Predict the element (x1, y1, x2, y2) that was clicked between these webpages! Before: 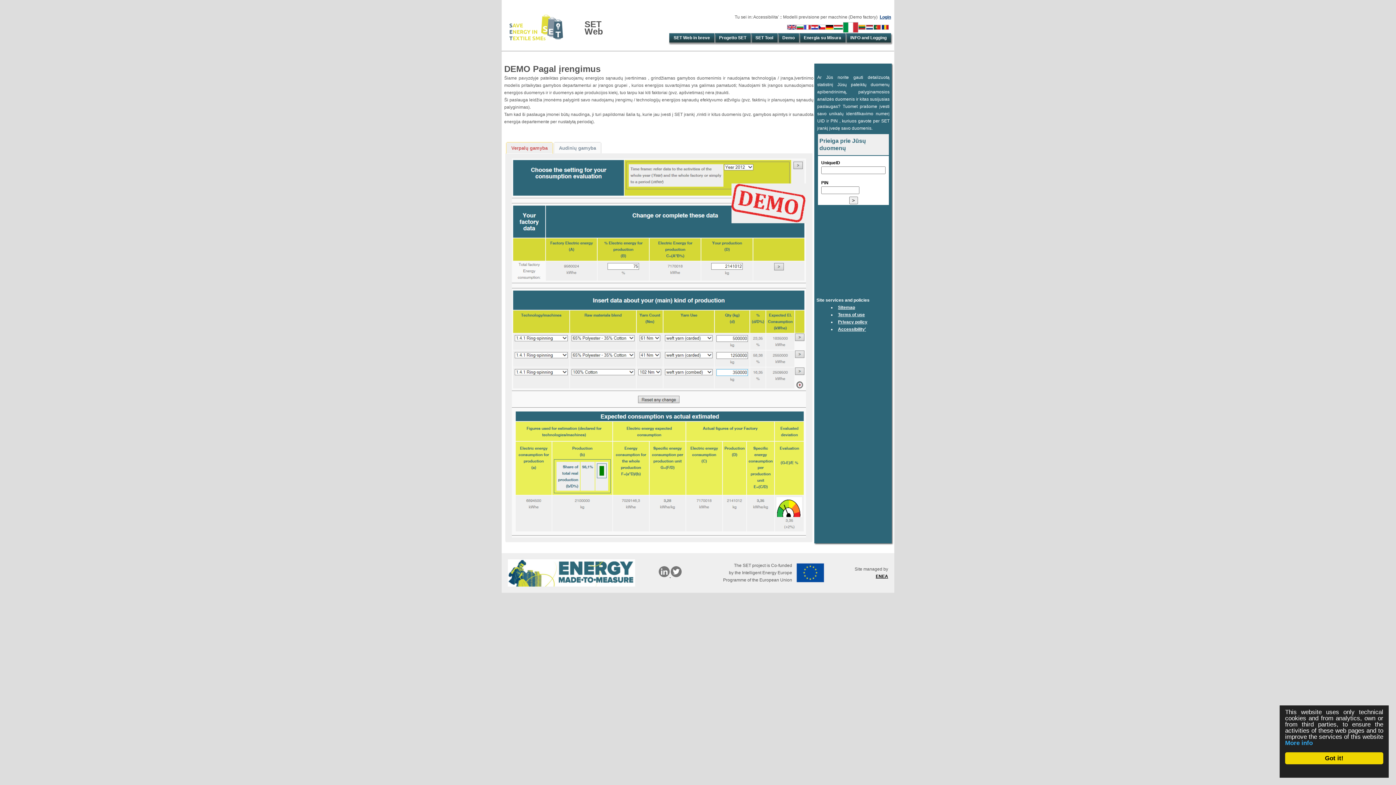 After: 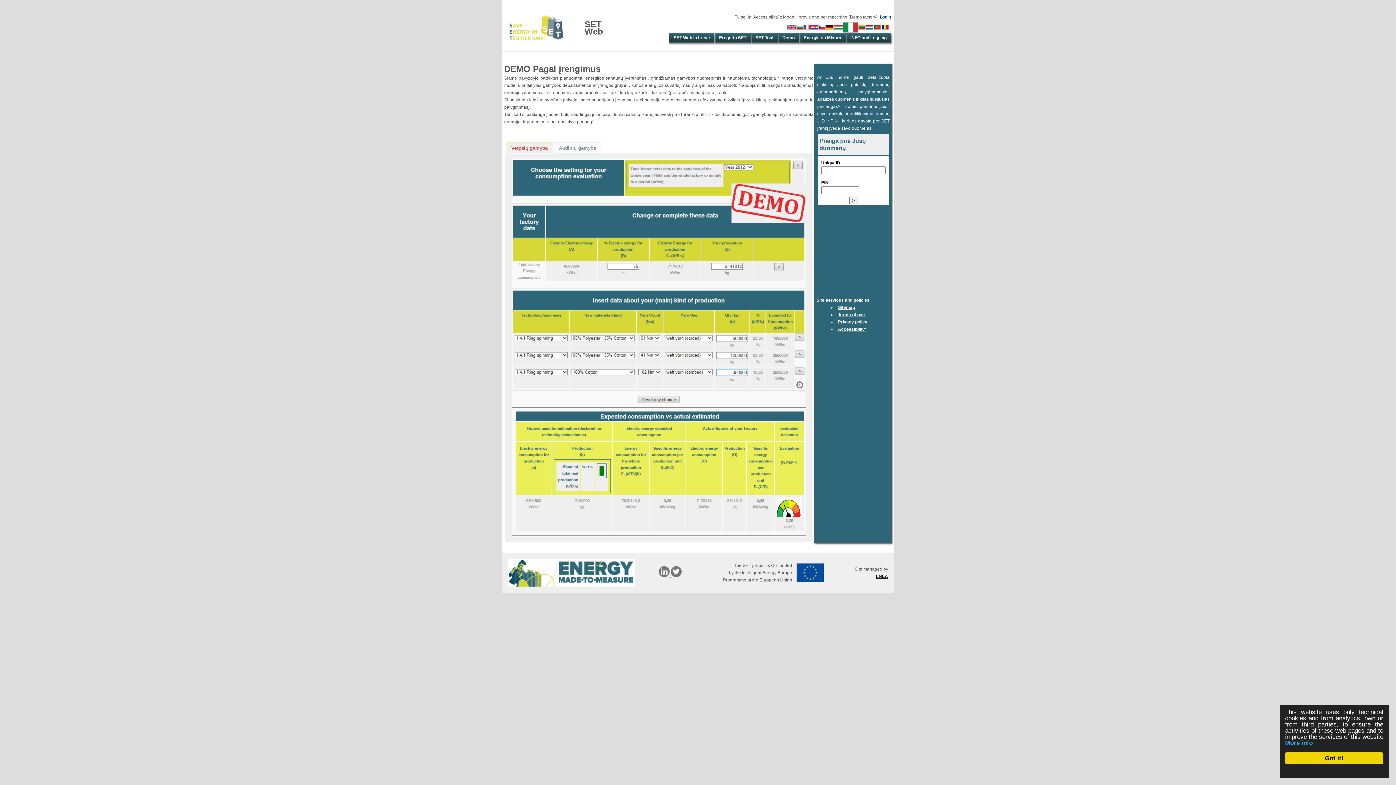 Action: bbox: (504, 42, 569, 47)